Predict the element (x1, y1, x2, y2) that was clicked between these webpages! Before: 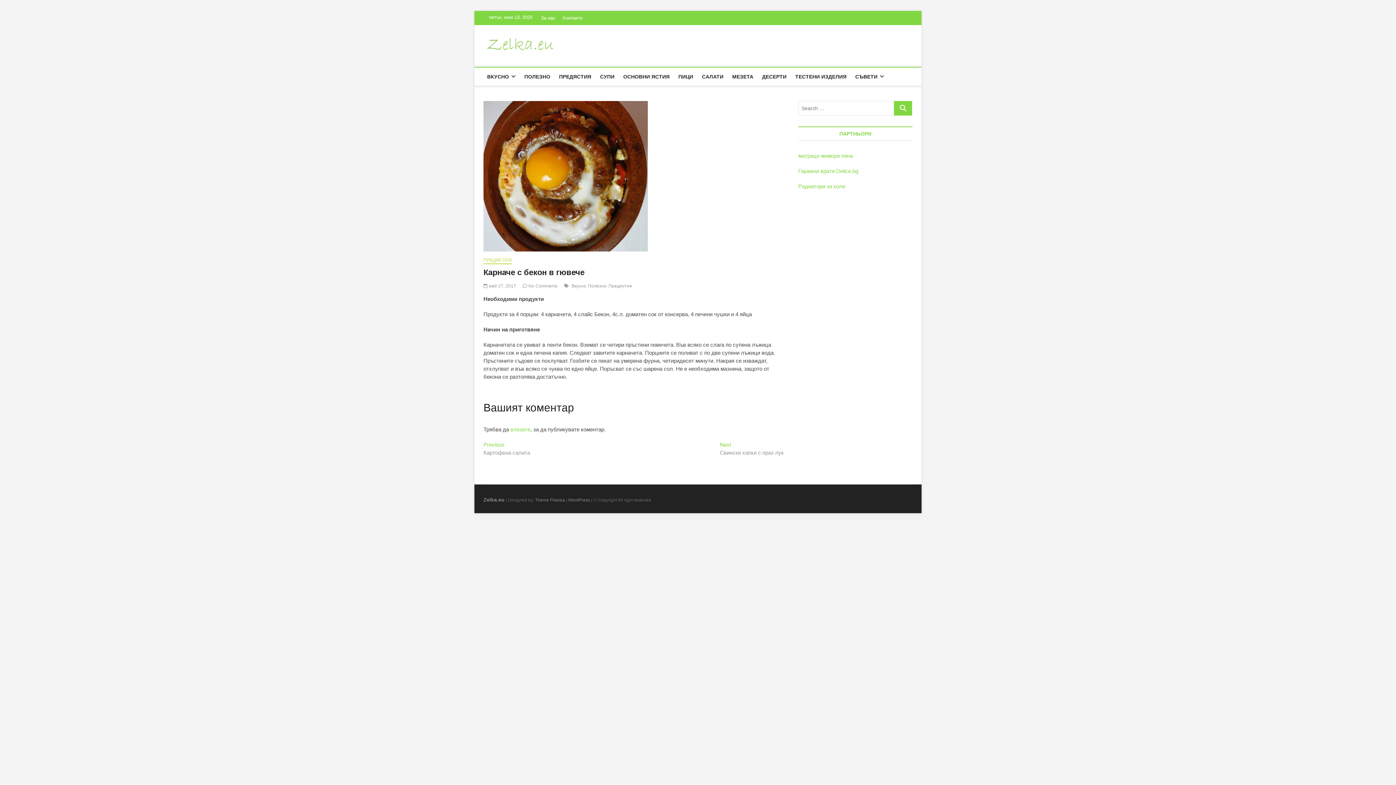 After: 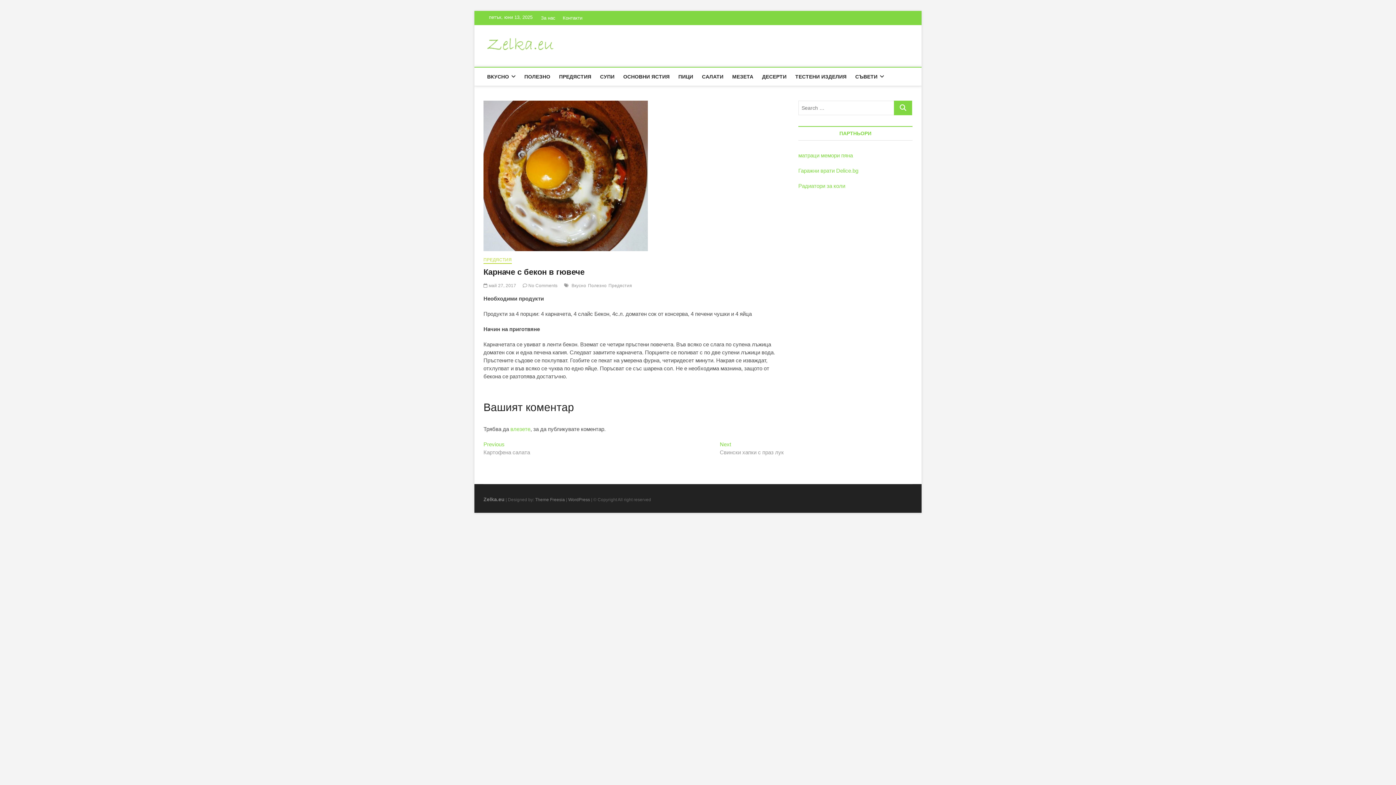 Action: bbox: (483, 283, 516, 288) label:  май 27, 2017